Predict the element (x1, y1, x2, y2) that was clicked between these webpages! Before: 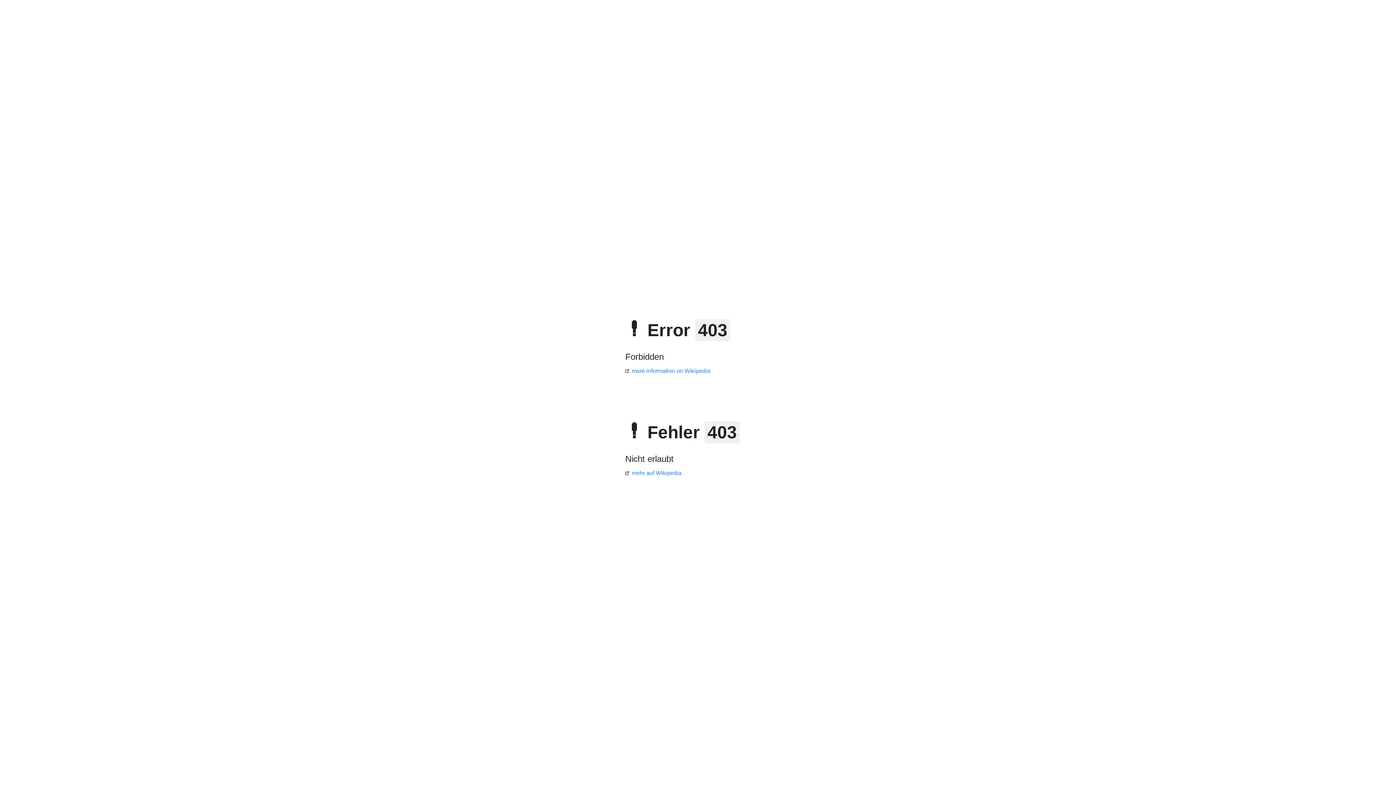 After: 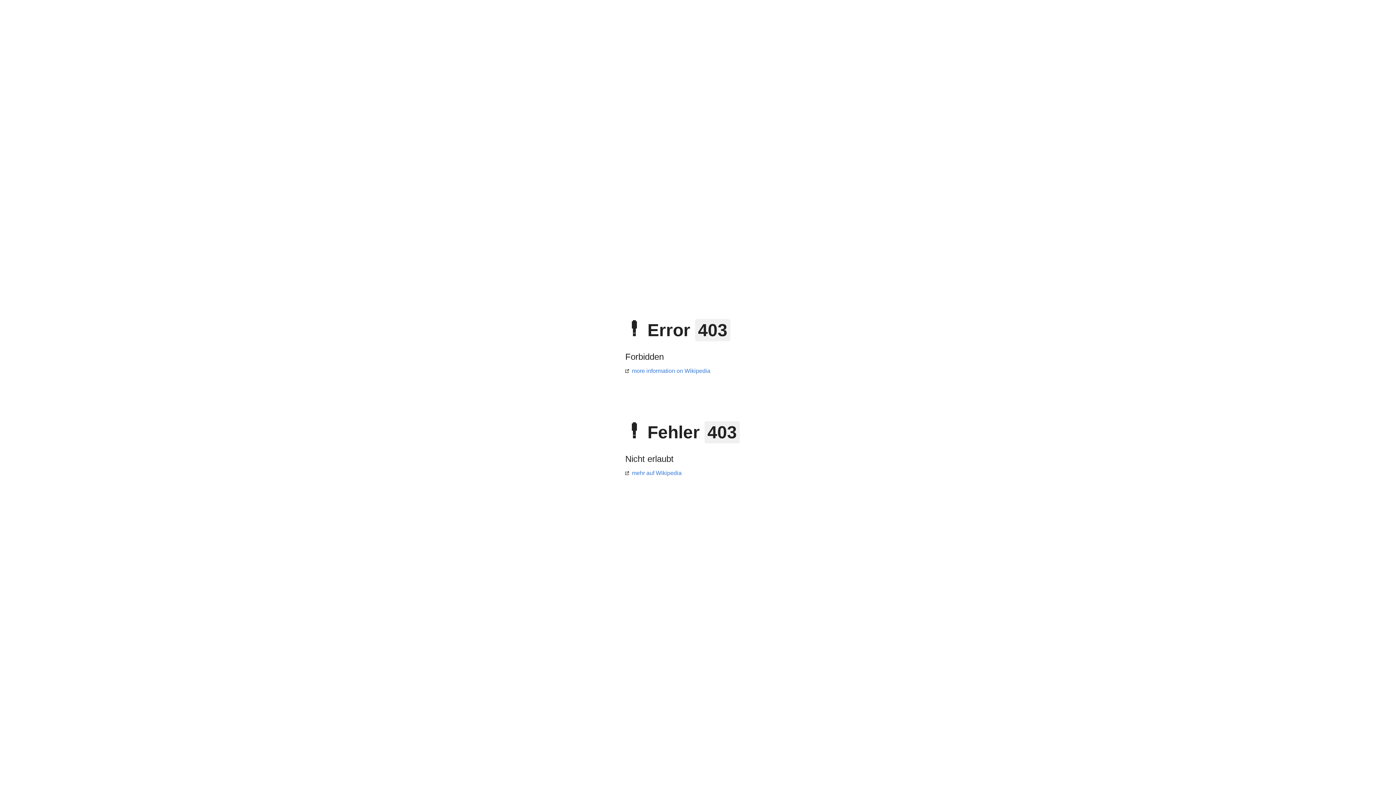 Action: label: more information on Wikipedia bbox: (625, 368, 710, 374)